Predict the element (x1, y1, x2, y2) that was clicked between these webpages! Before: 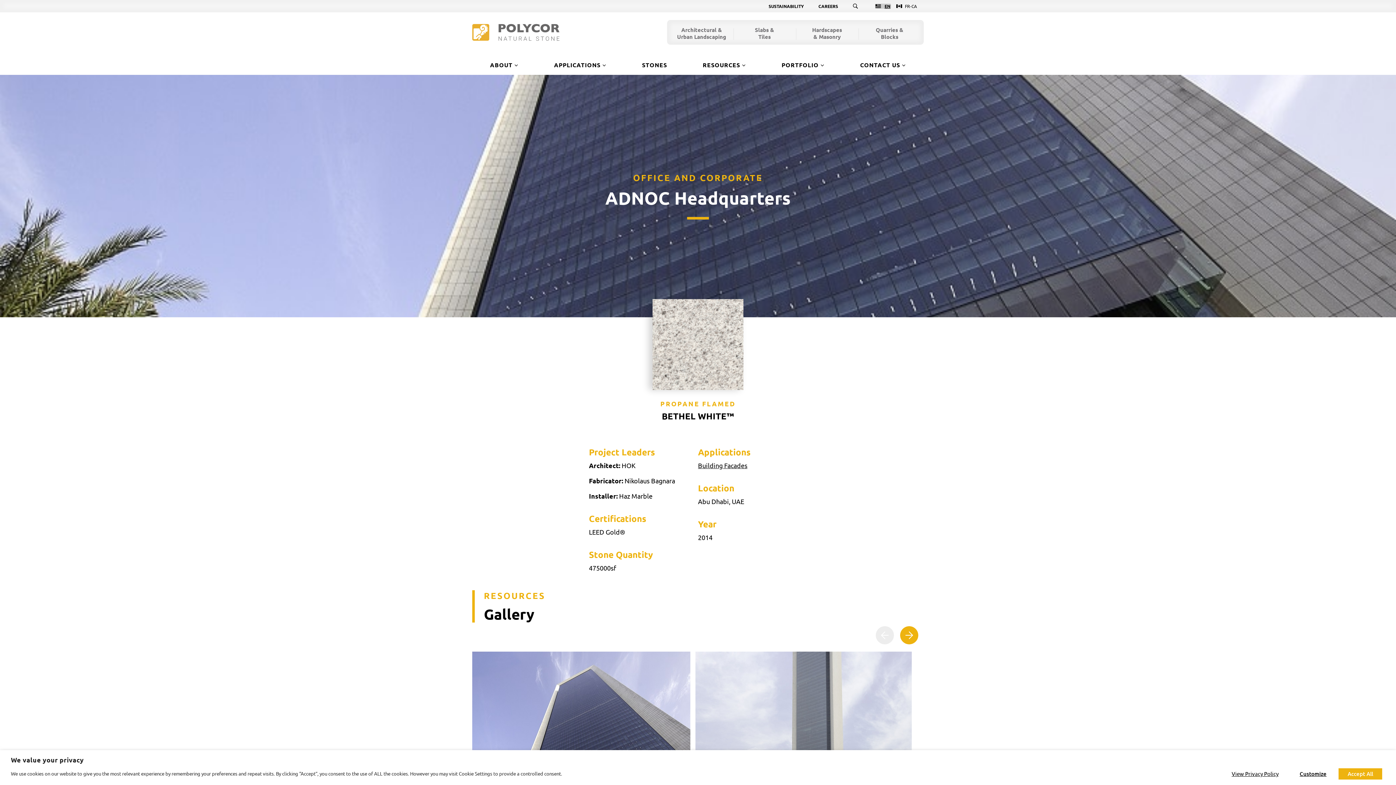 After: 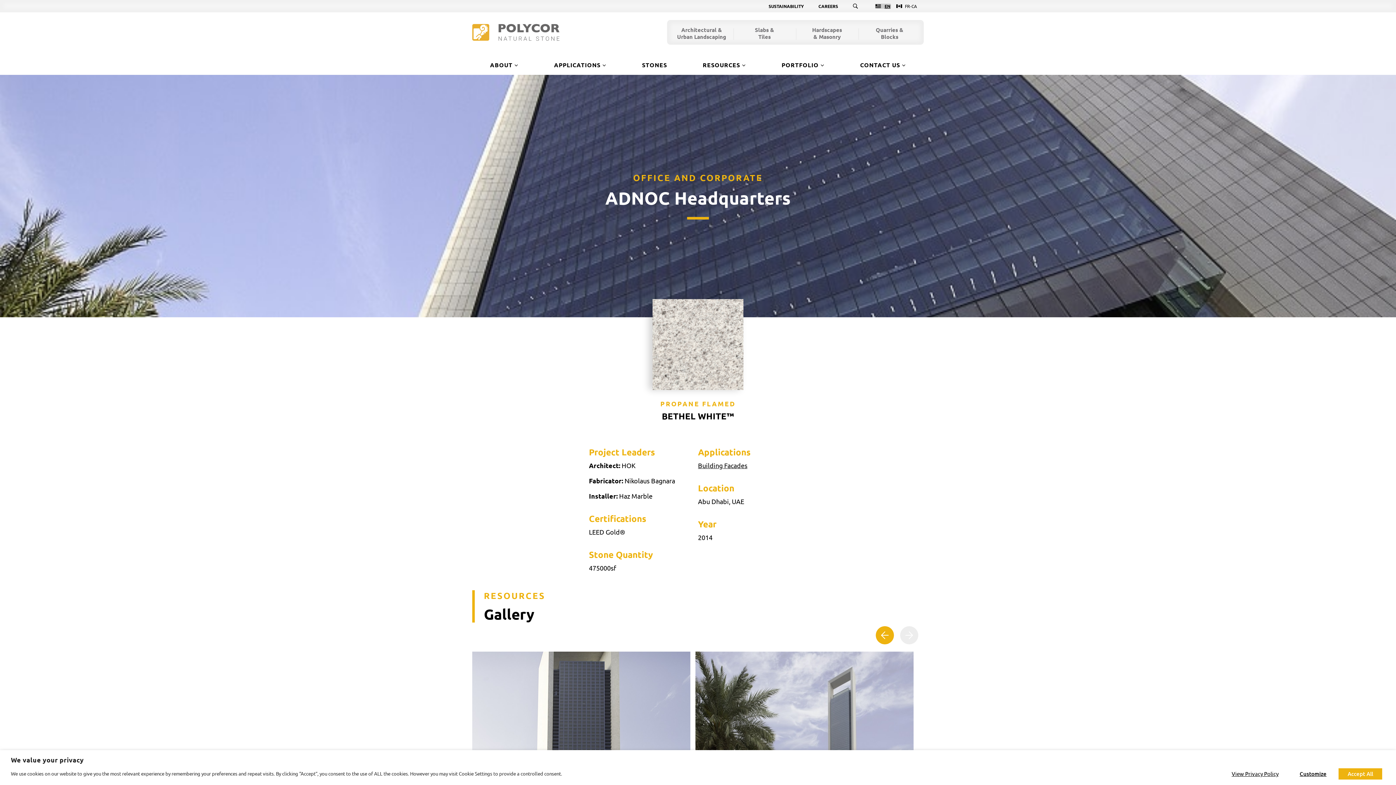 Action: bbox: (900, 626, 918, 644) label: Next